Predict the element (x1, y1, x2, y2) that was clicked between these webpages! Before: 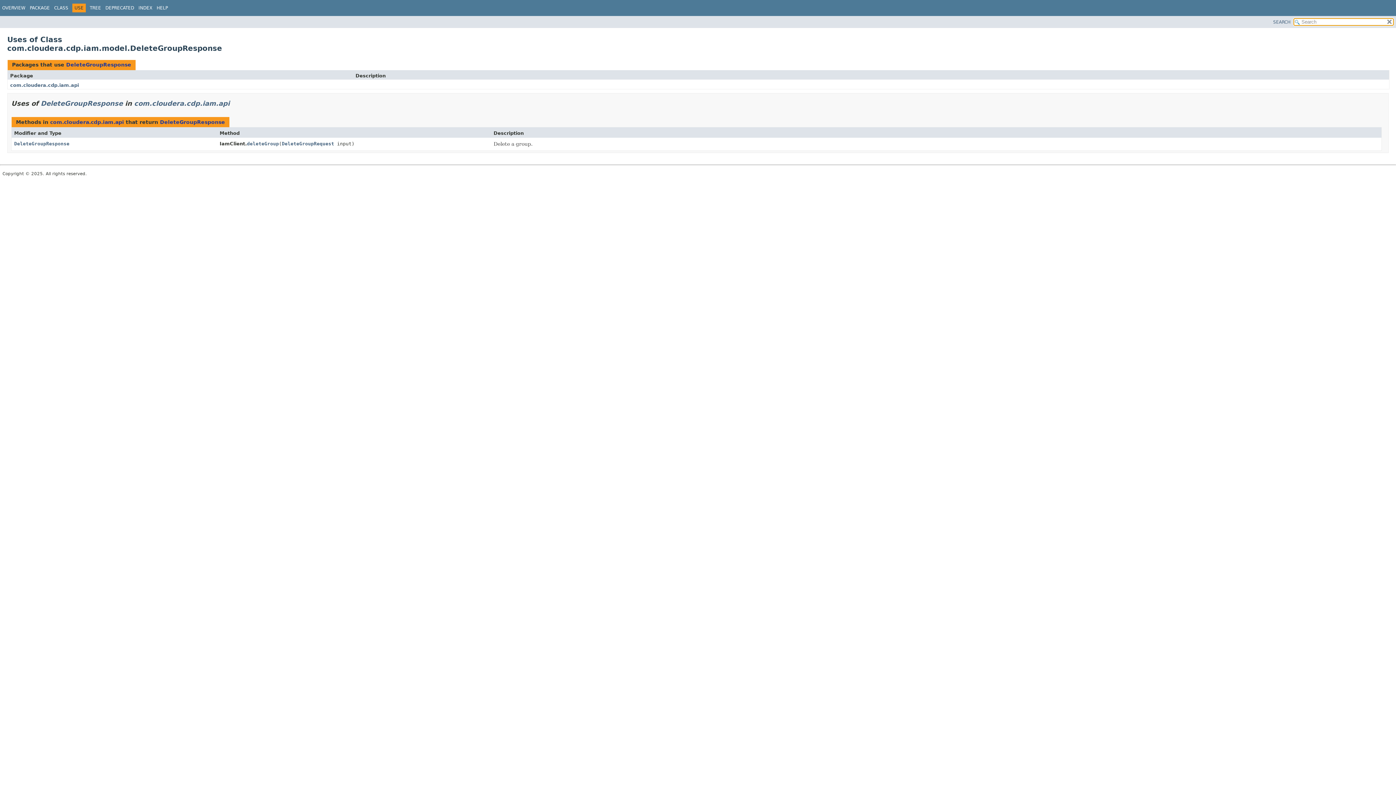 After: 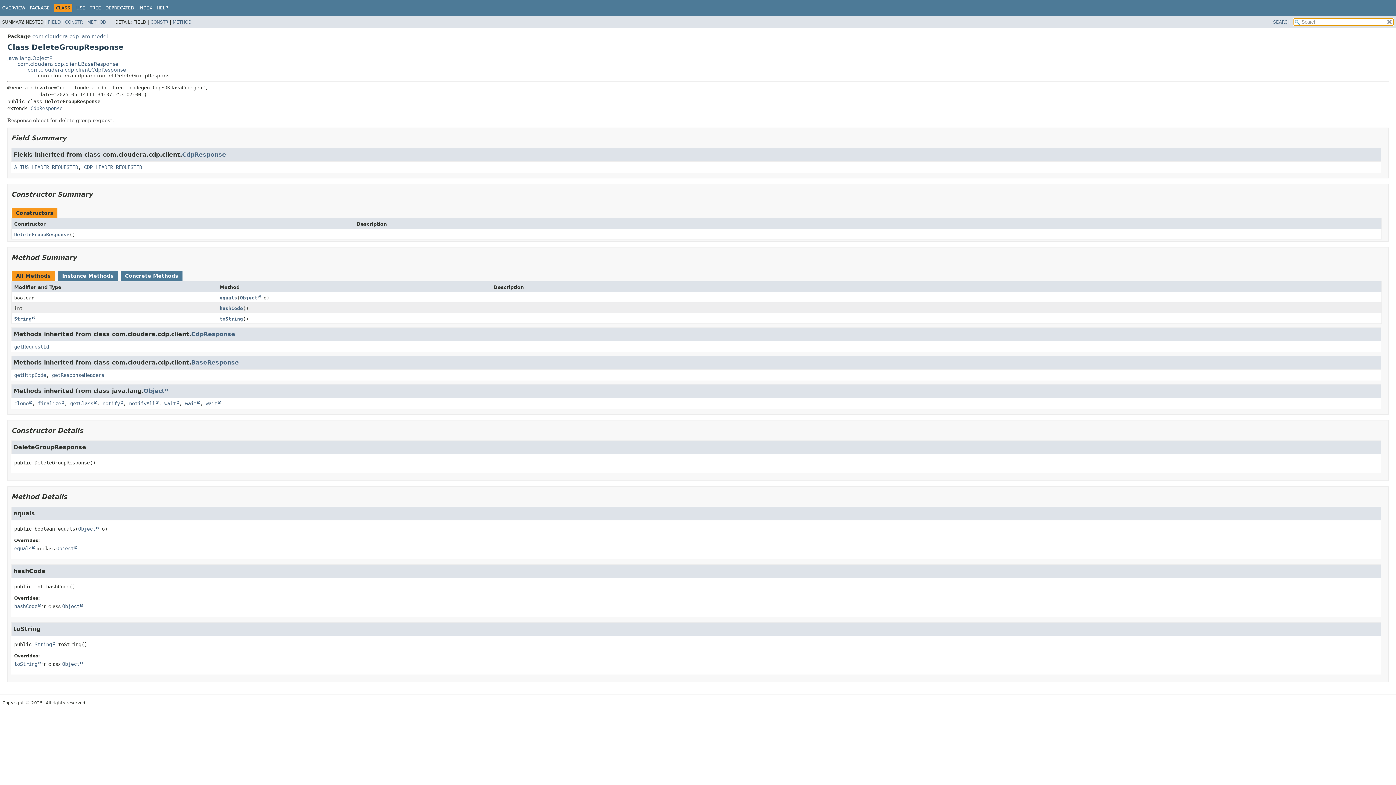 Action: bbox: (66, 61, 131, 67) label: DeleteGroupResponse